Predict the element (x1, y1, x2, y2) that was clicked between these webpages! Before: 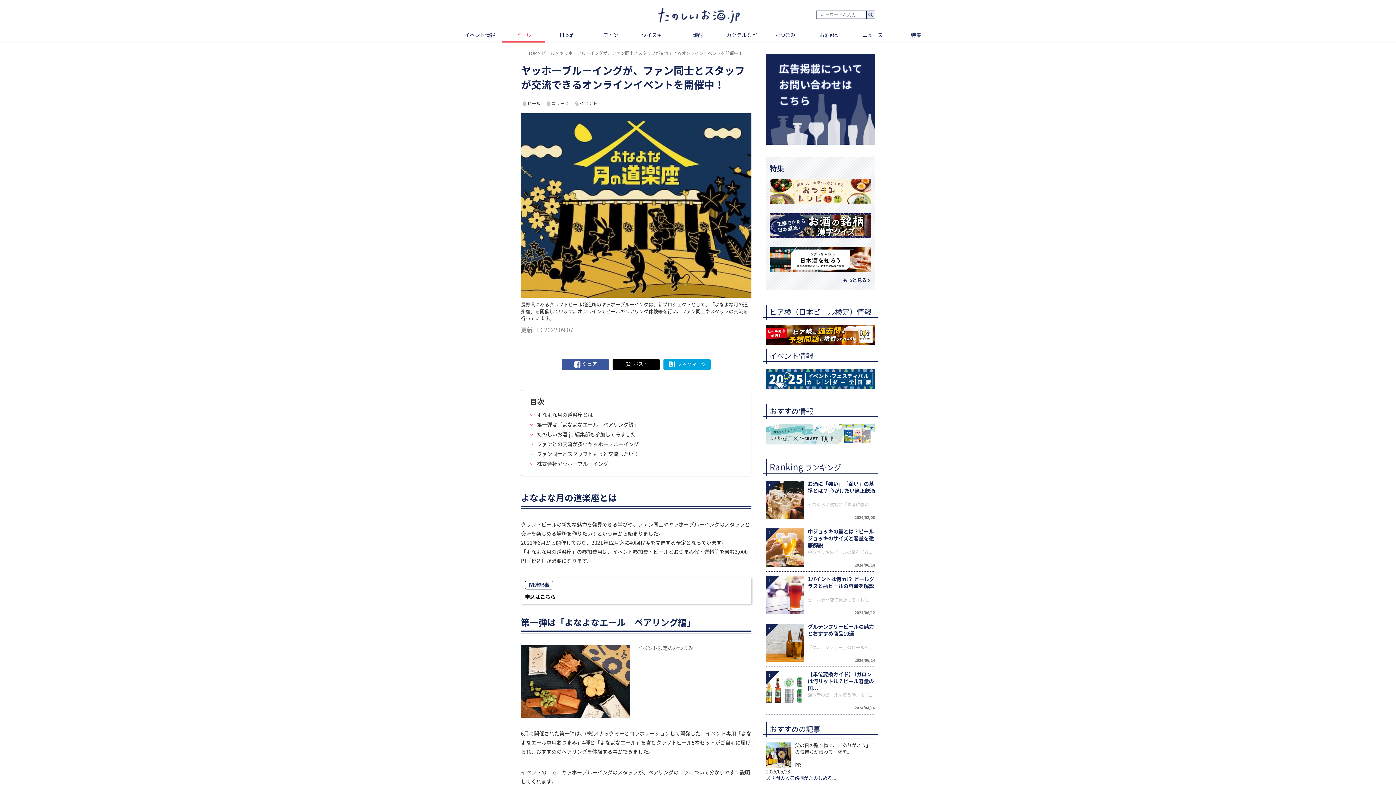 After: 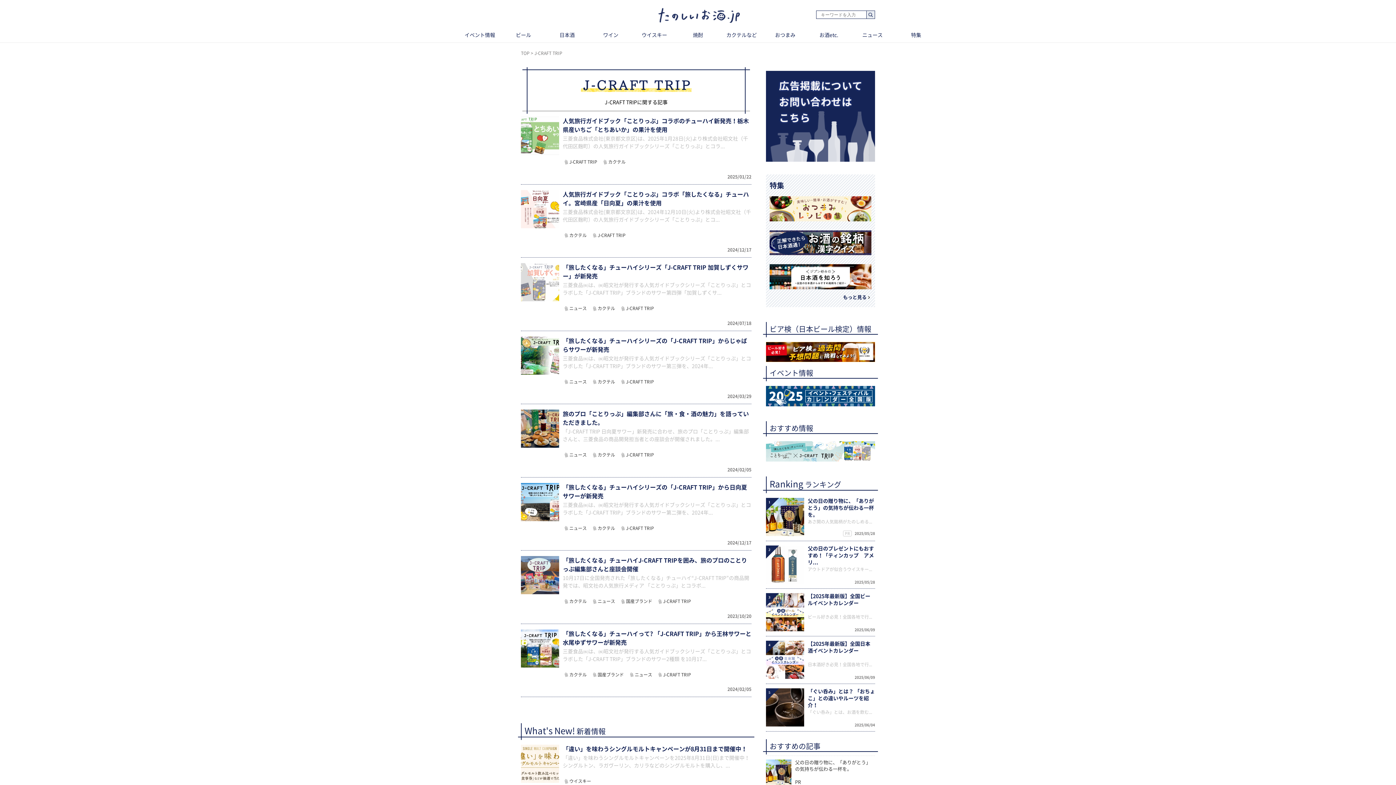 Action: bbox: (766, 439, 875, 445)